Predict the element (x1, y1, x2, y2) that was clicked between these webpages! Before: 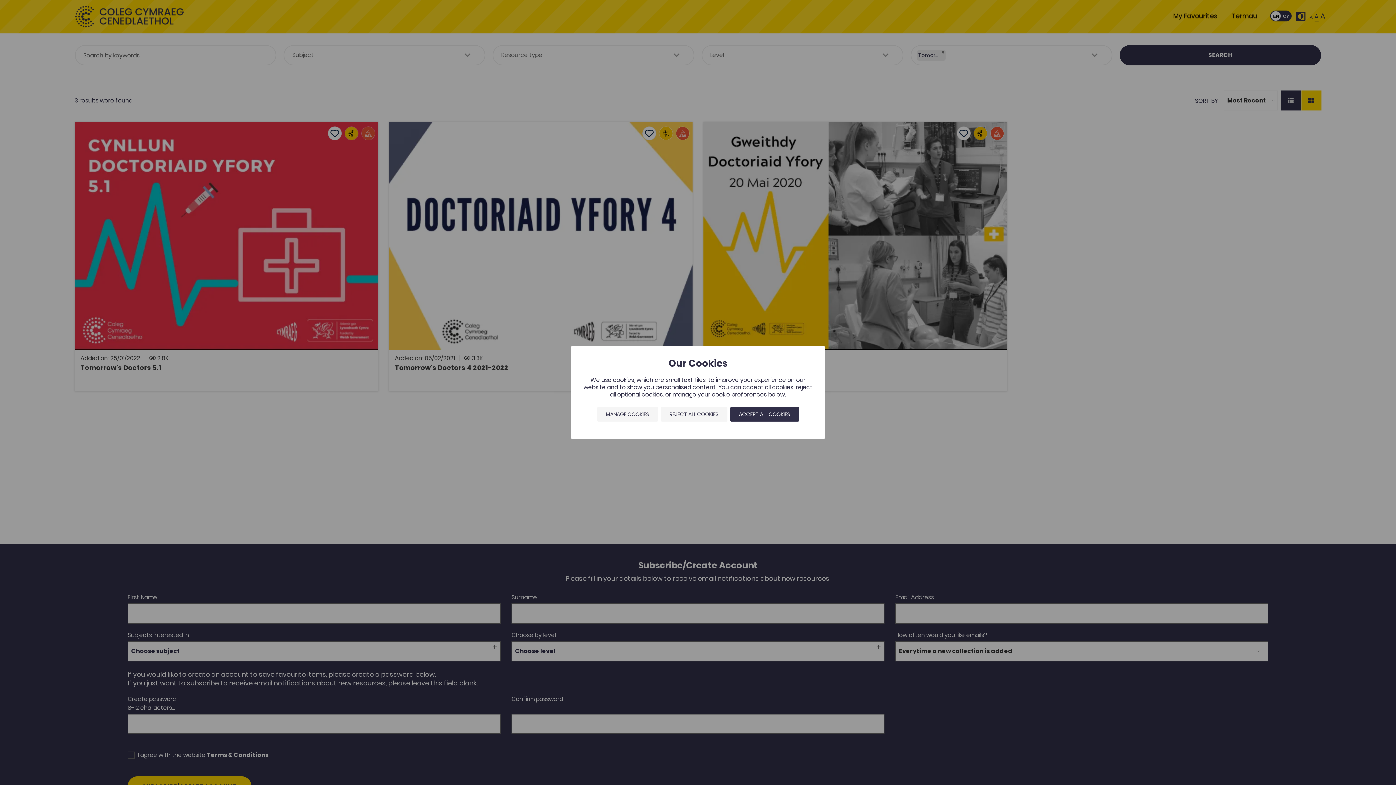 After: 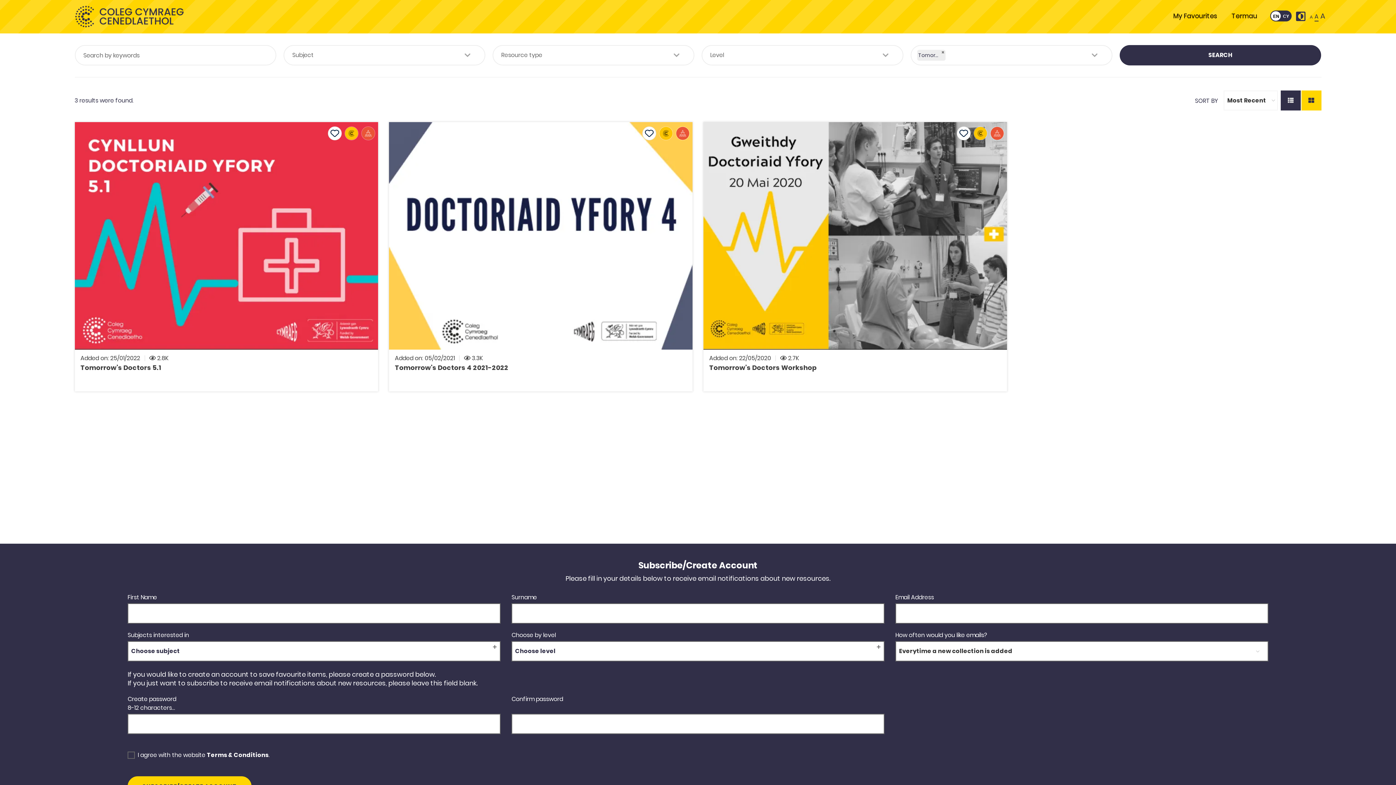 Action: label: REJECT ALL COOKIES bbox: (660, 407, 727, 421)